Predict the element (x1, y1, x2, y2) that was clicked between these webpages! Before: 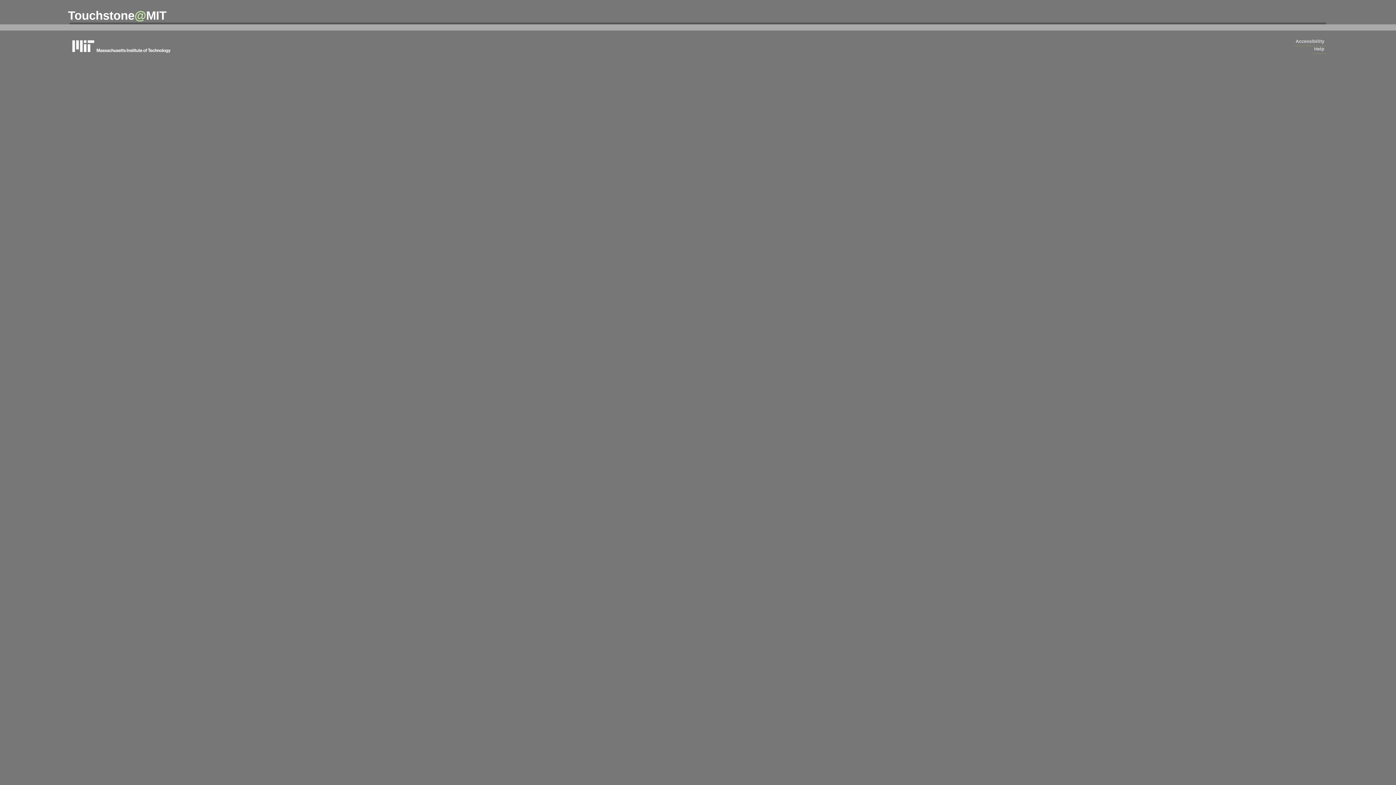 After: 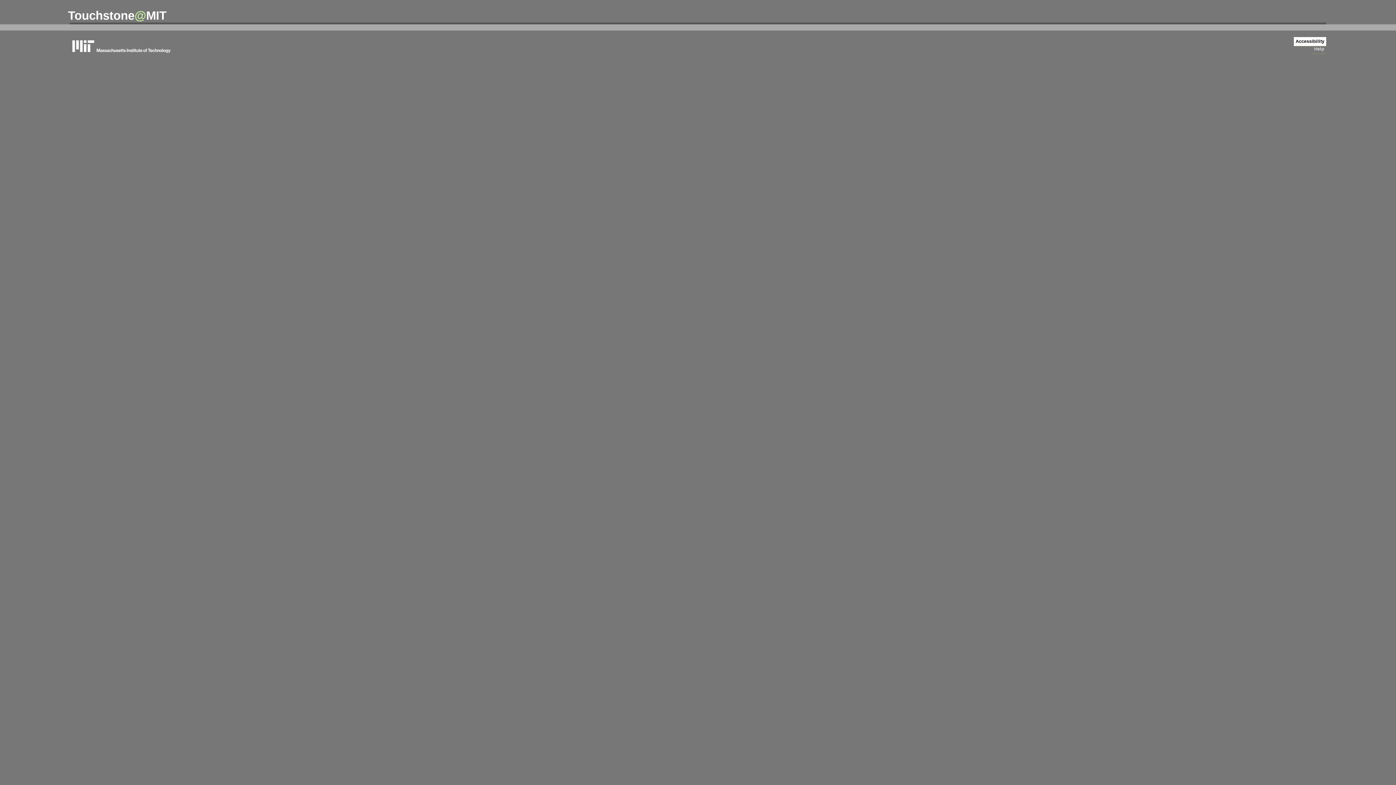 Action: bbox: (1294, 37, 1326, 46) label: Accessibility